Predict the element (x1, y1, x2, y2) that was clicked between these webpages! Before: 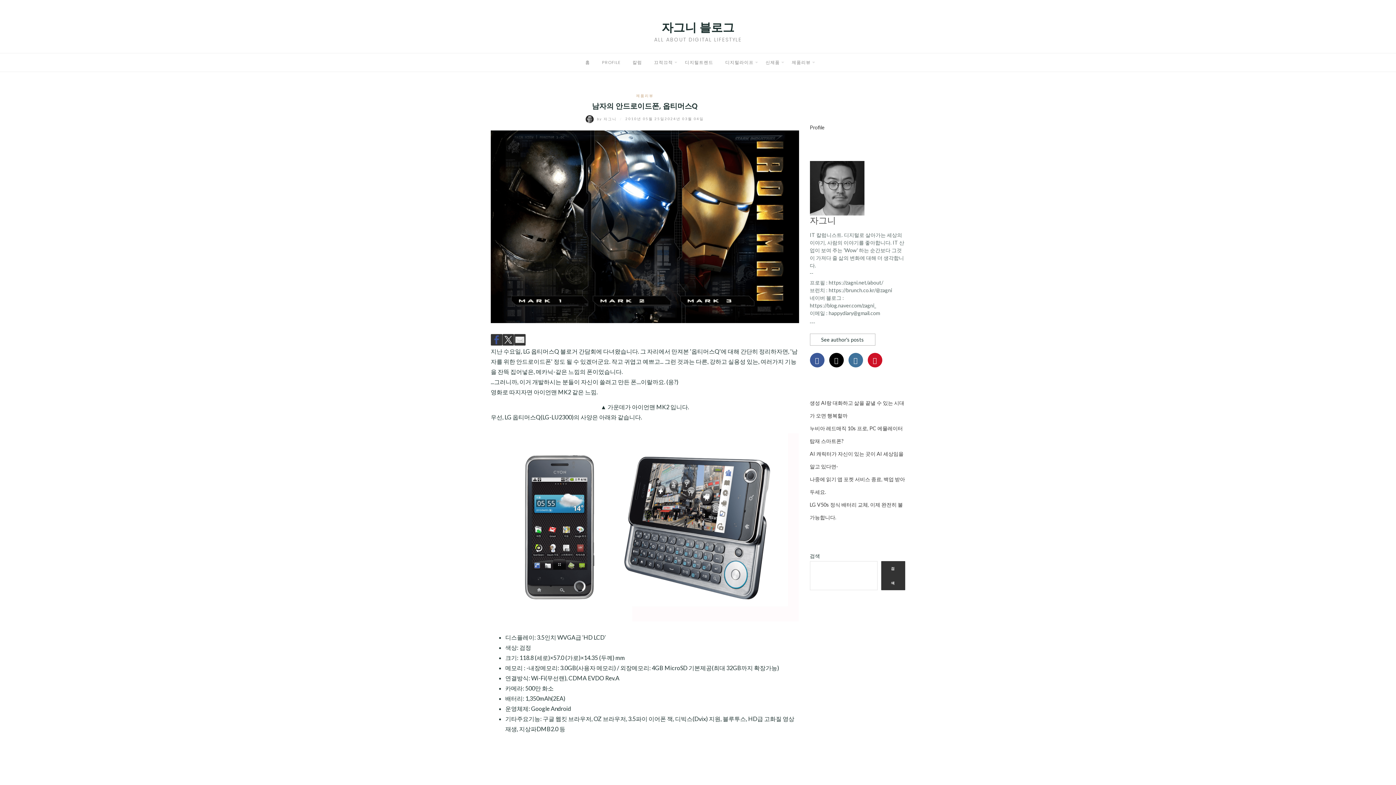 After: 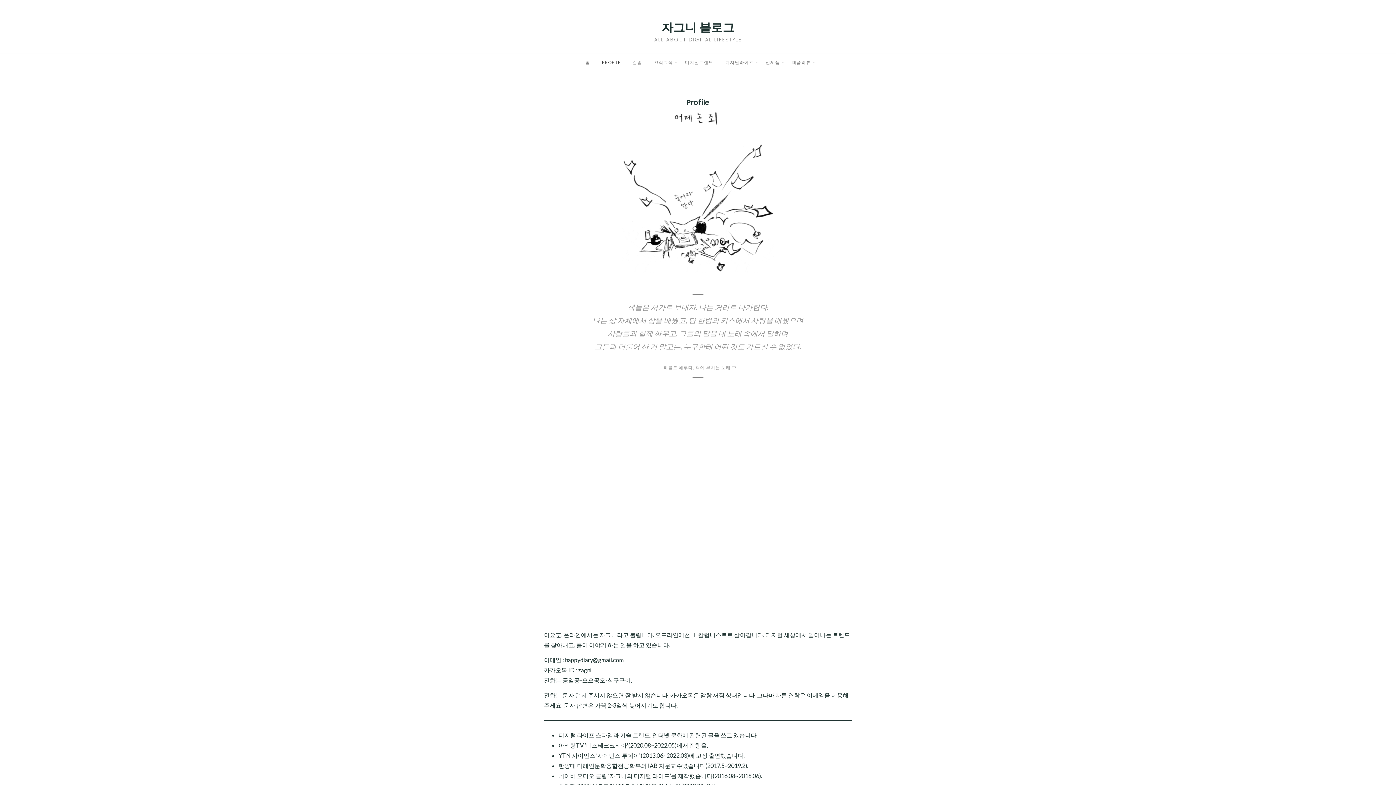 Action: label: PROFILE bbox: (602, 59, 620, 65)